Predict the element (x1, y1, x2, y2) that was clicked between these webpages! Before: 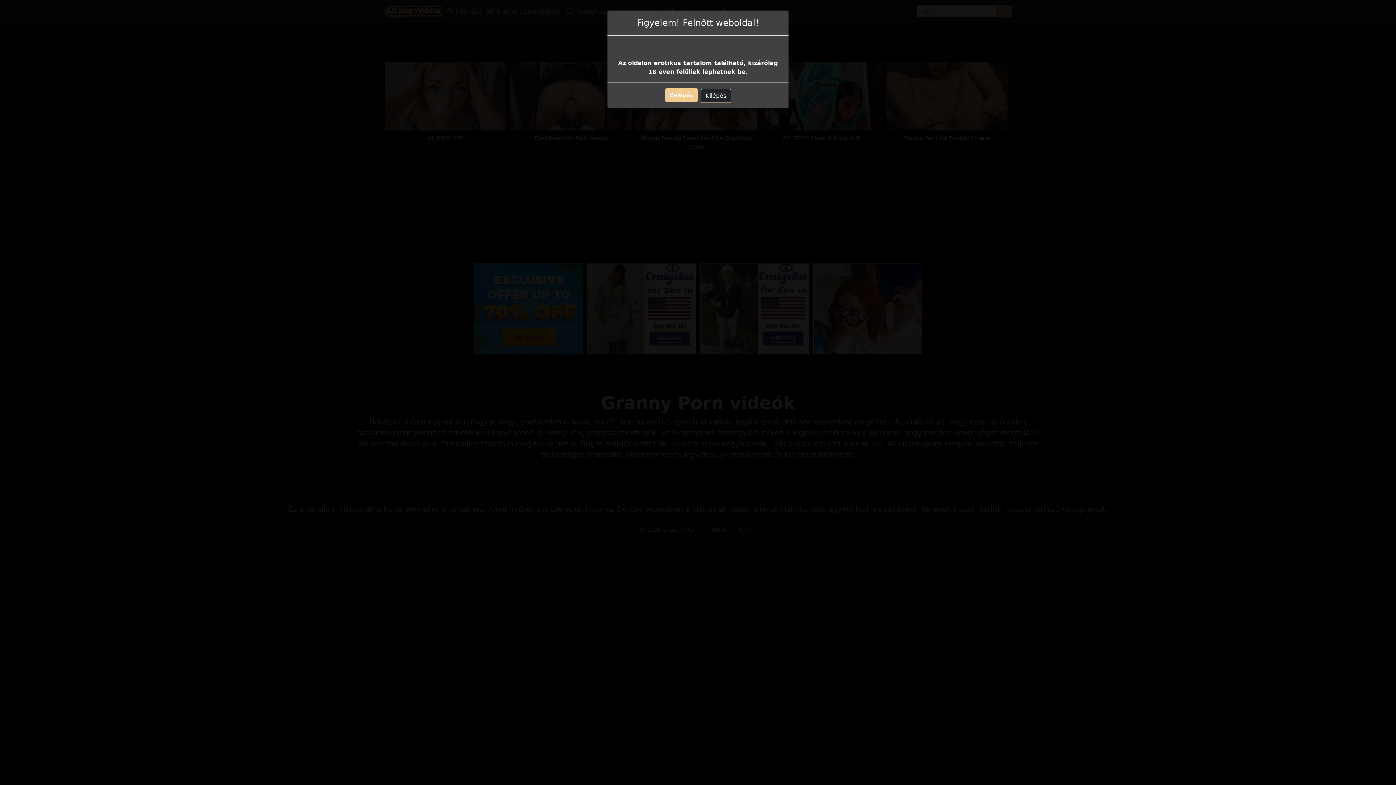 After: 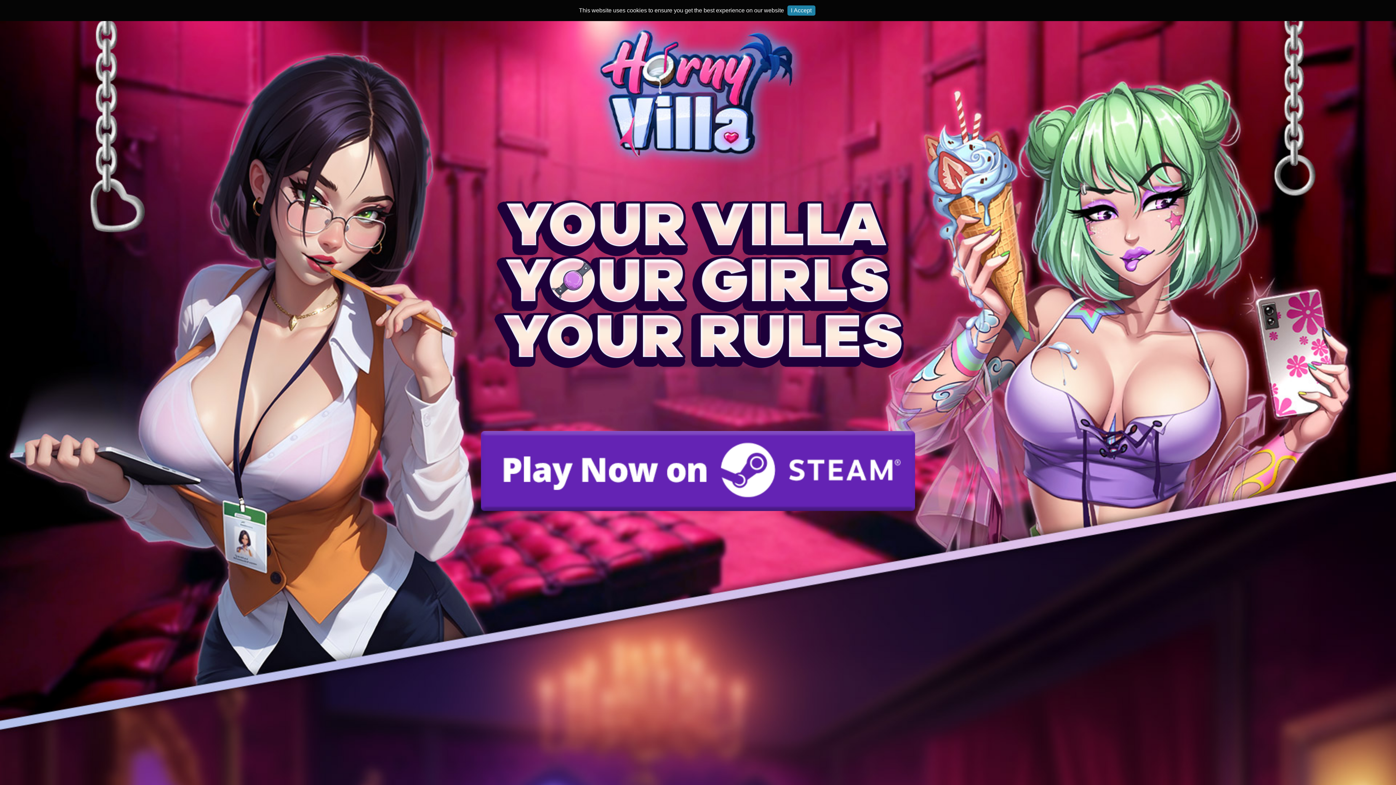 Action: label: Belépés bbox: (665, 88, 697, 102)